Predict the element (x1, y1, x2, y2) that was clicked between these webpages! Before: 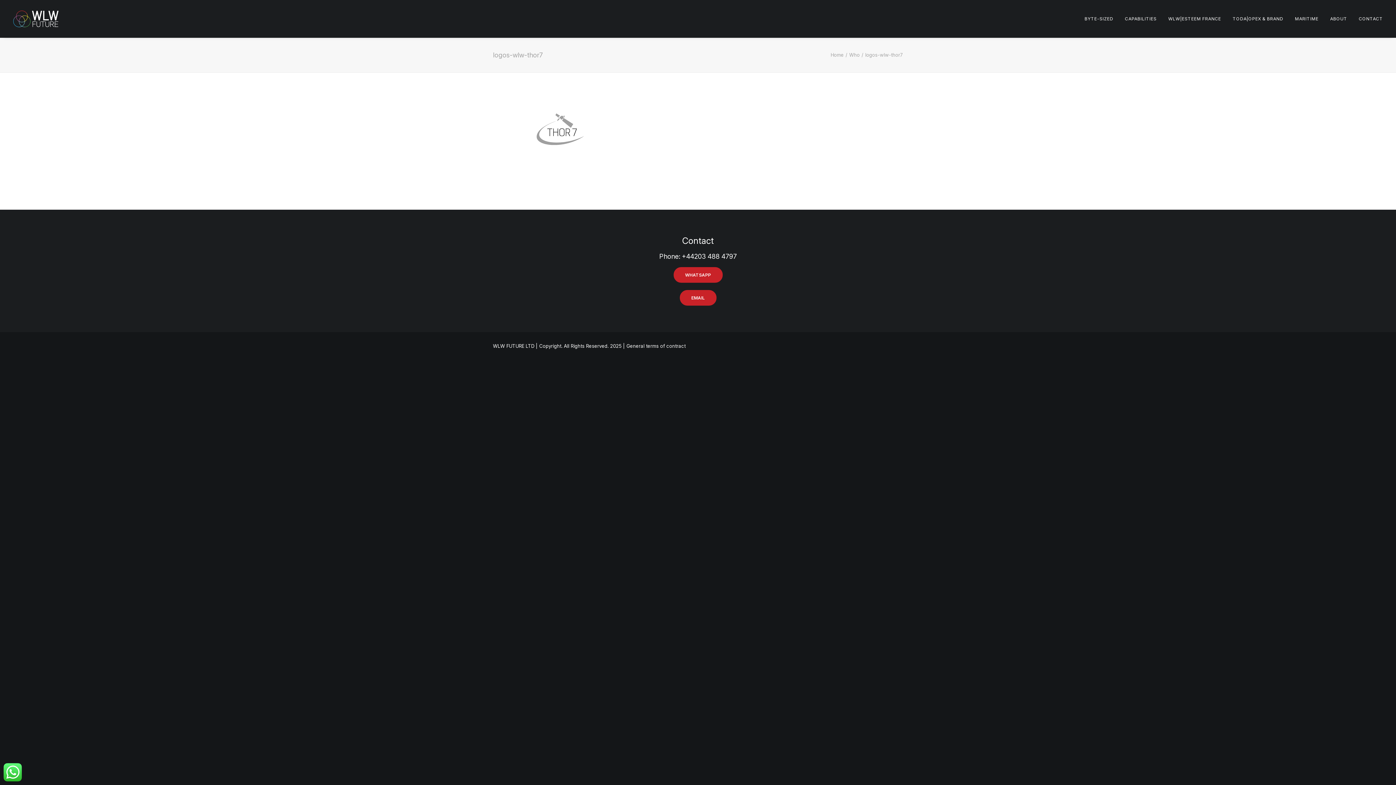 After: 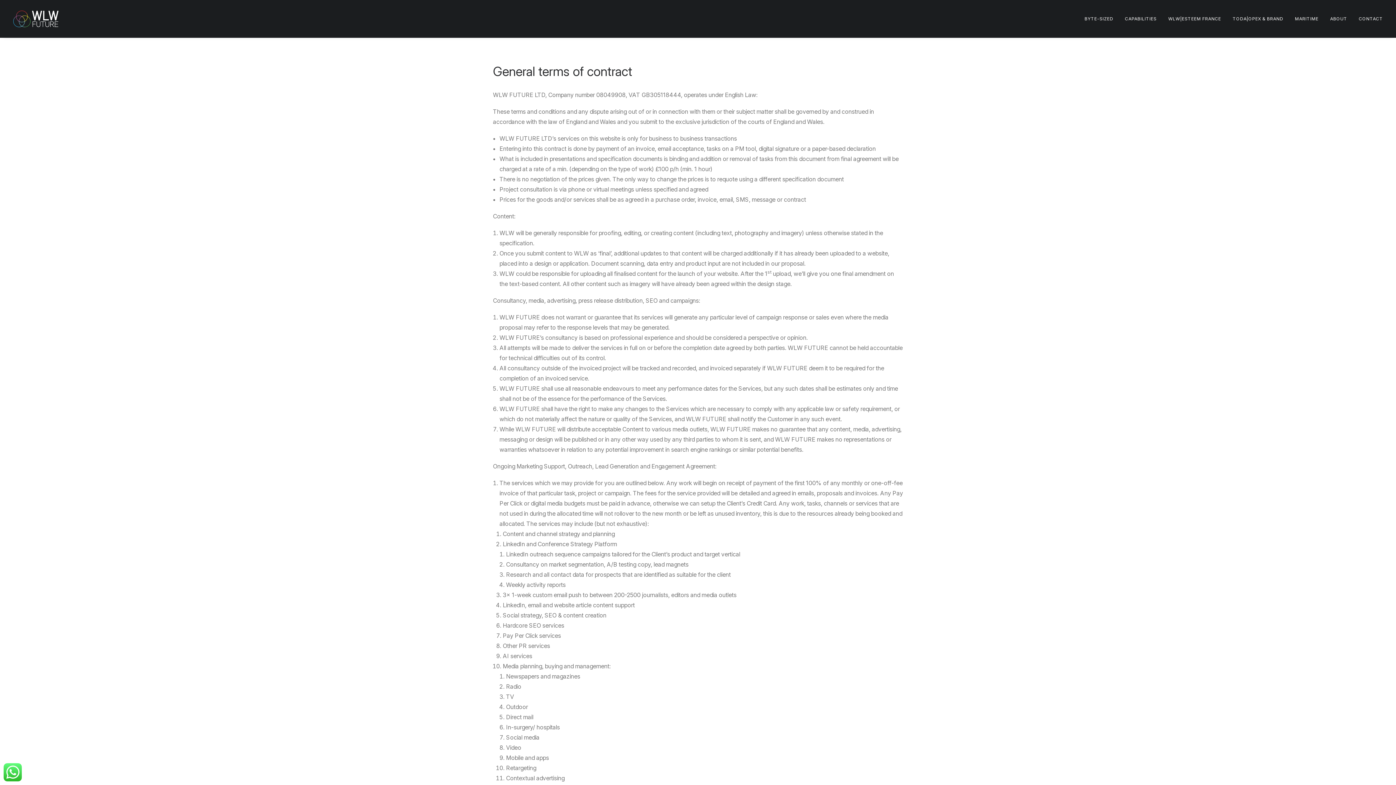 Action: bbox: (626, 343, 685, 349) label: General terms of contract